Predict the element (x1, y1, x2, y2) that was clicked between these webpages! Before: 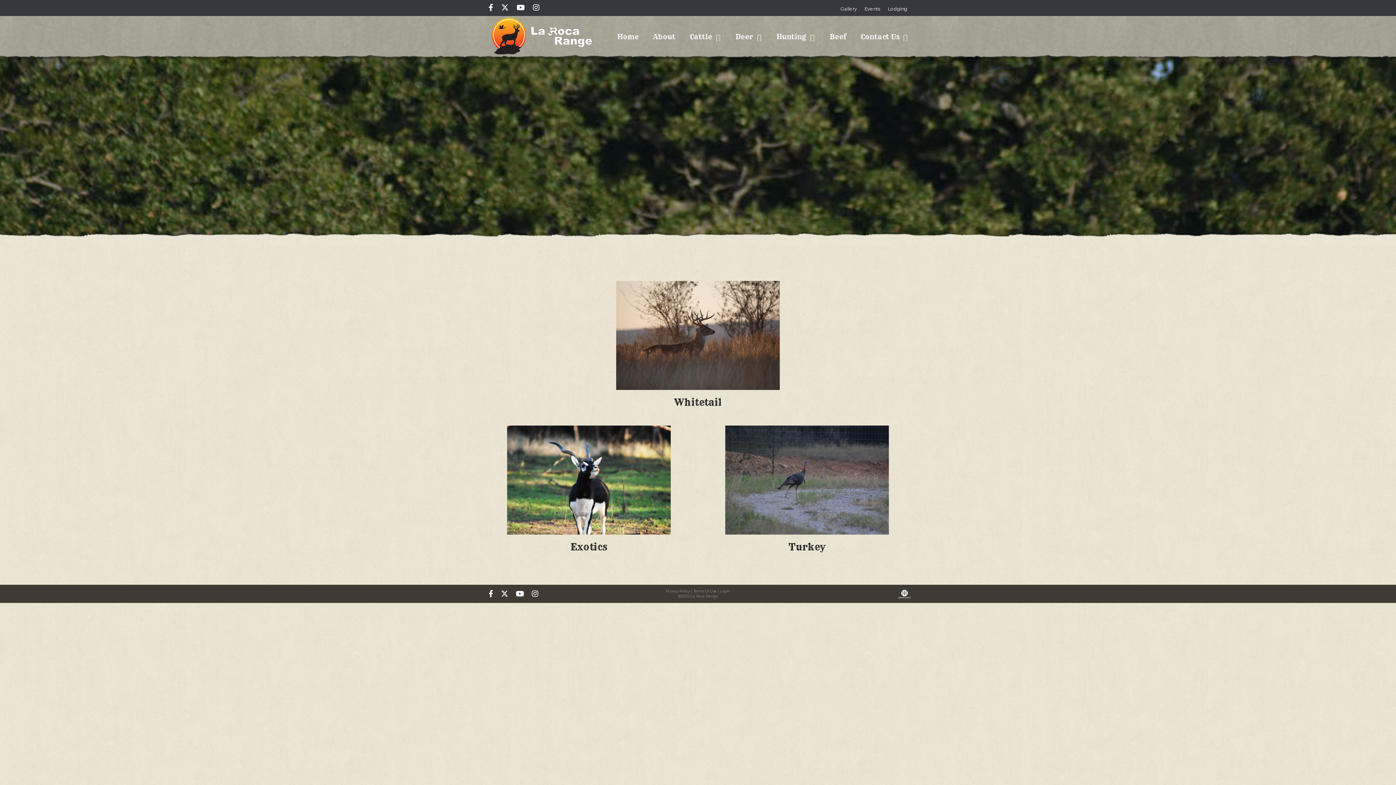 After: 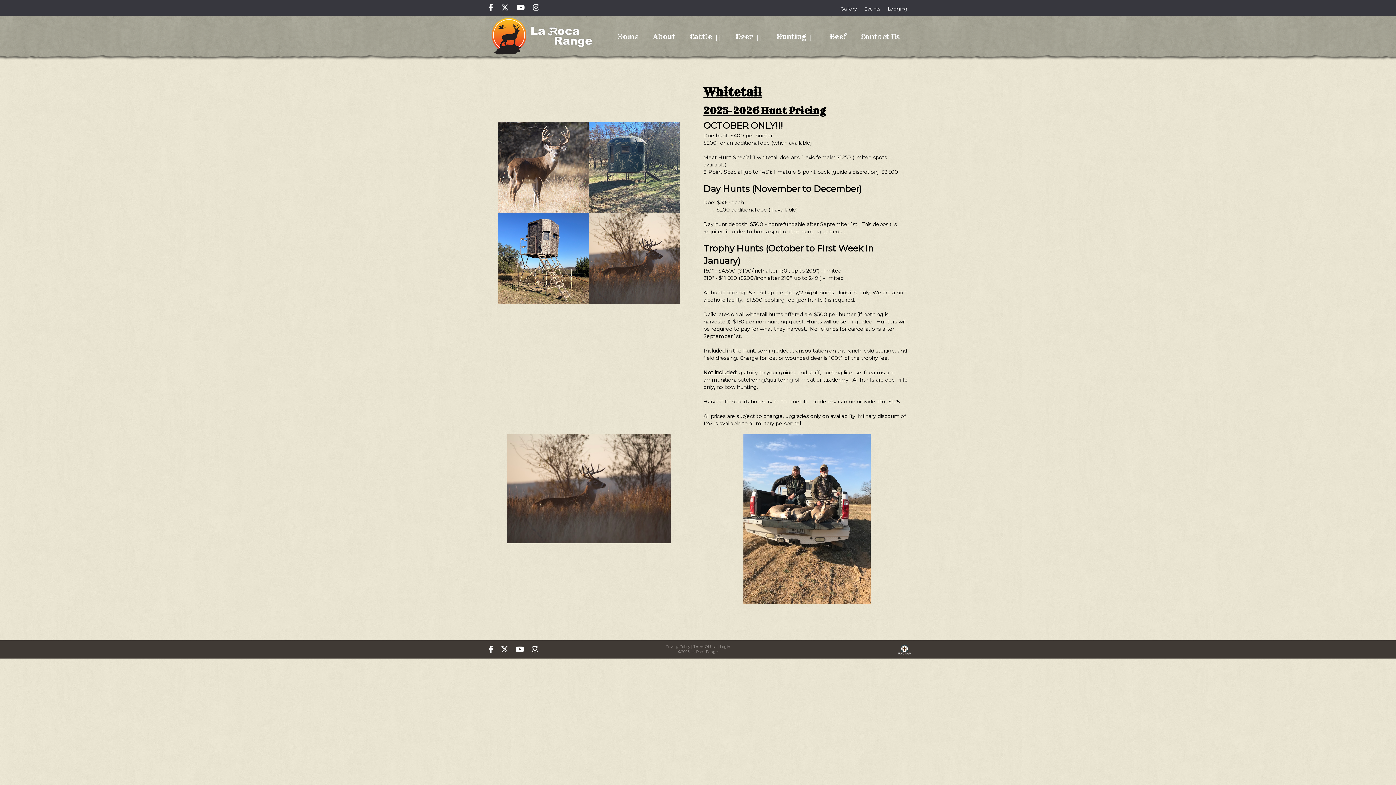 Action: label: Whitetail bbox: (674, 396, 722, 408)